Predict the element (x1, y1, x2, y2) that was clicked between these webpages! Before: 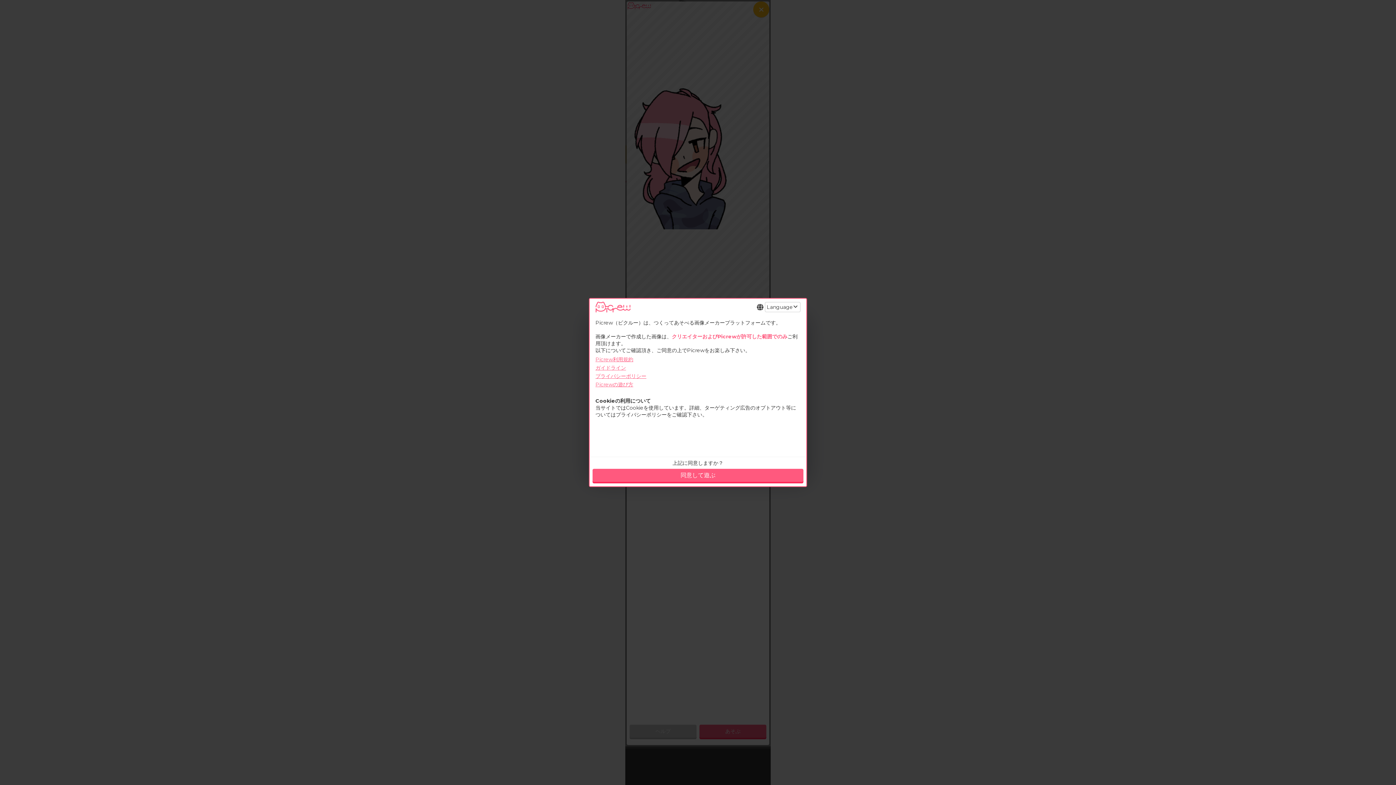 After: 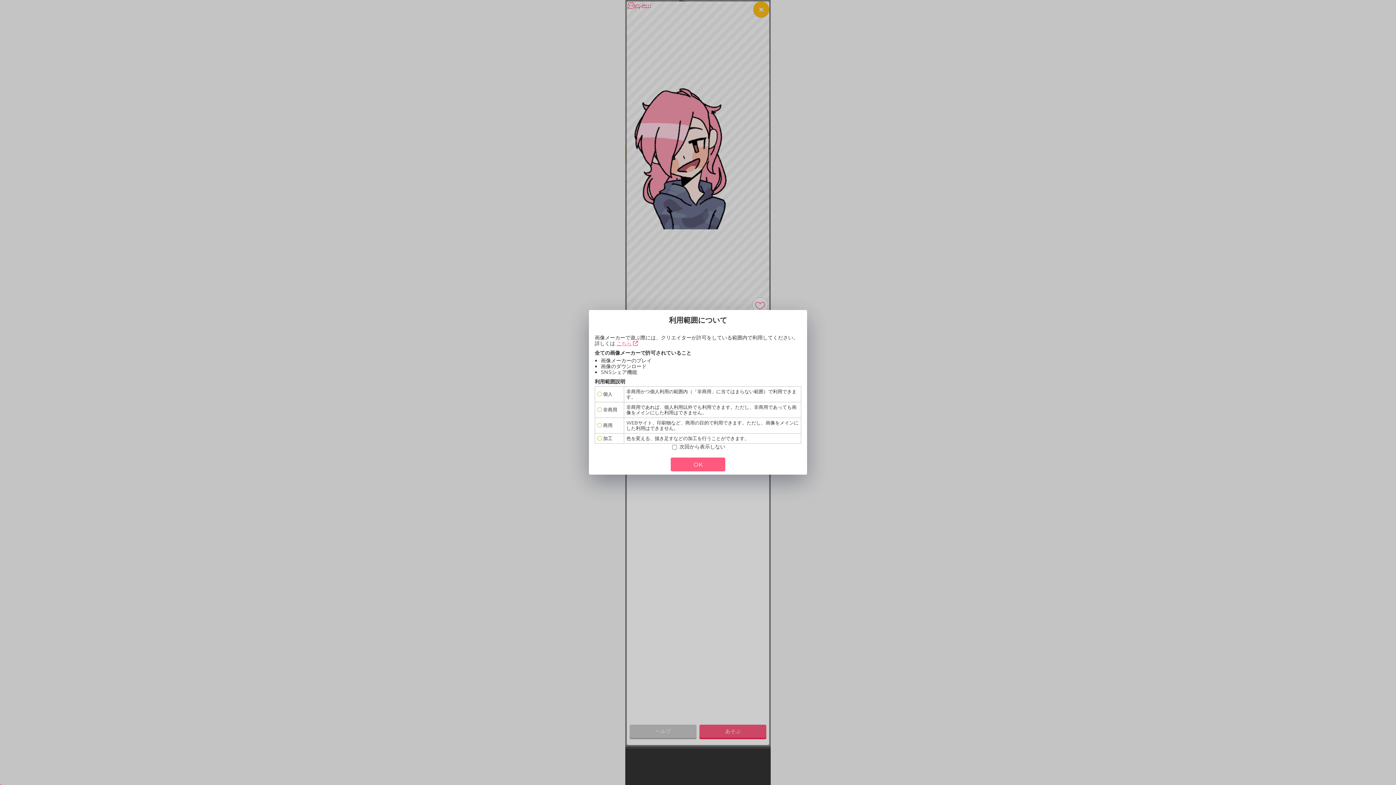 Action: bbox: (592, 469, 803, 482) label: 同意して遊ぶ